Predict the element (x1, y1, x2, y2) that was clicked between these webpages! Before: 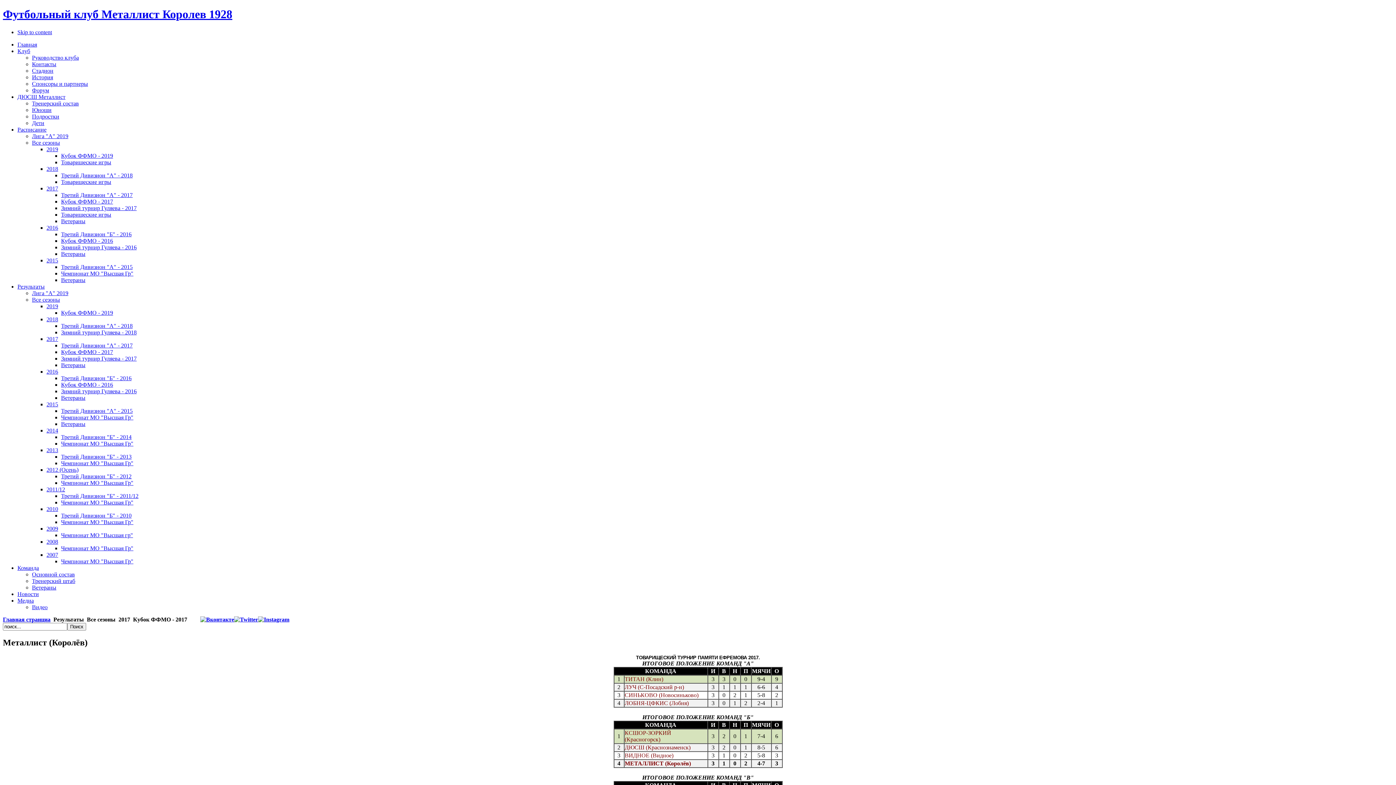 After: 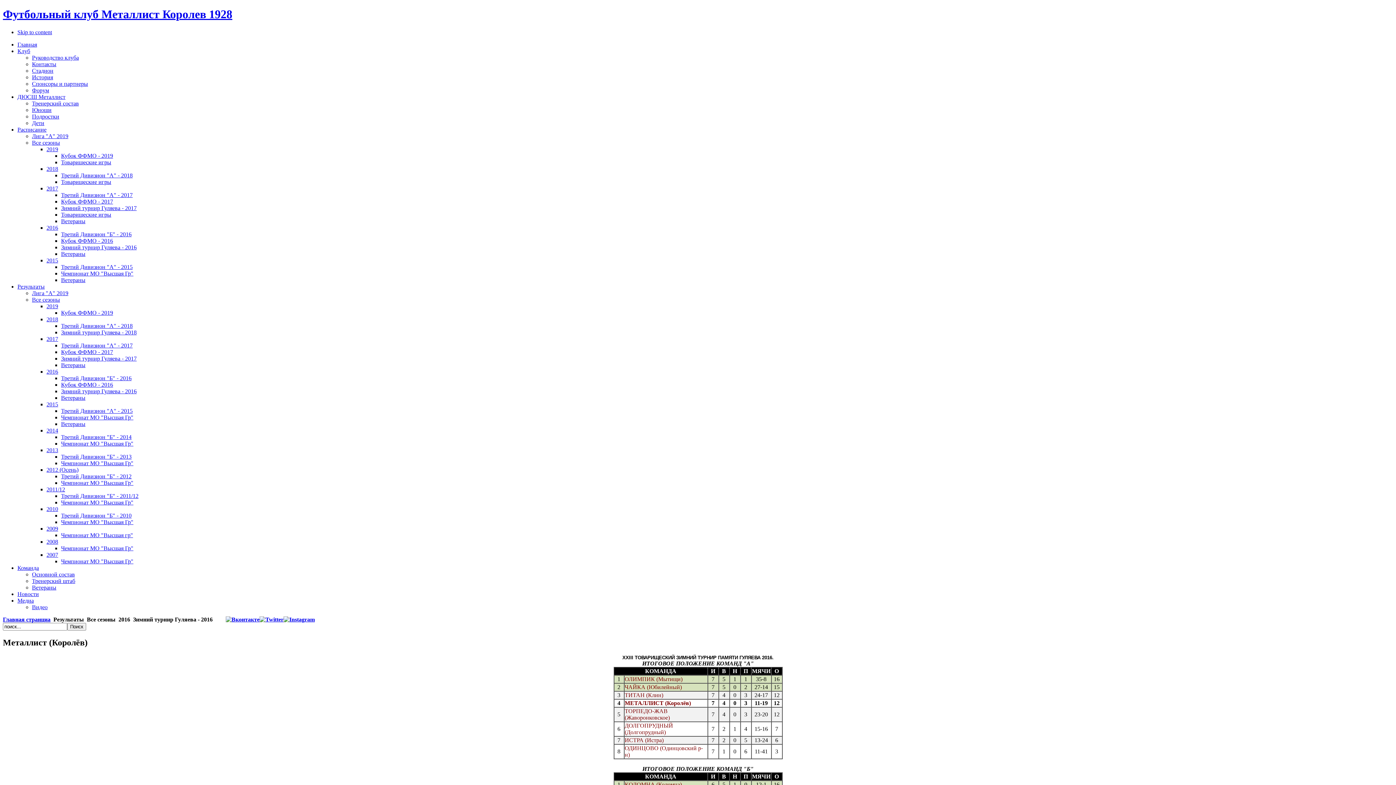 Action: label: Зимний турнир Гуляева - 2016 bbox: (61, 388, 136, 394)